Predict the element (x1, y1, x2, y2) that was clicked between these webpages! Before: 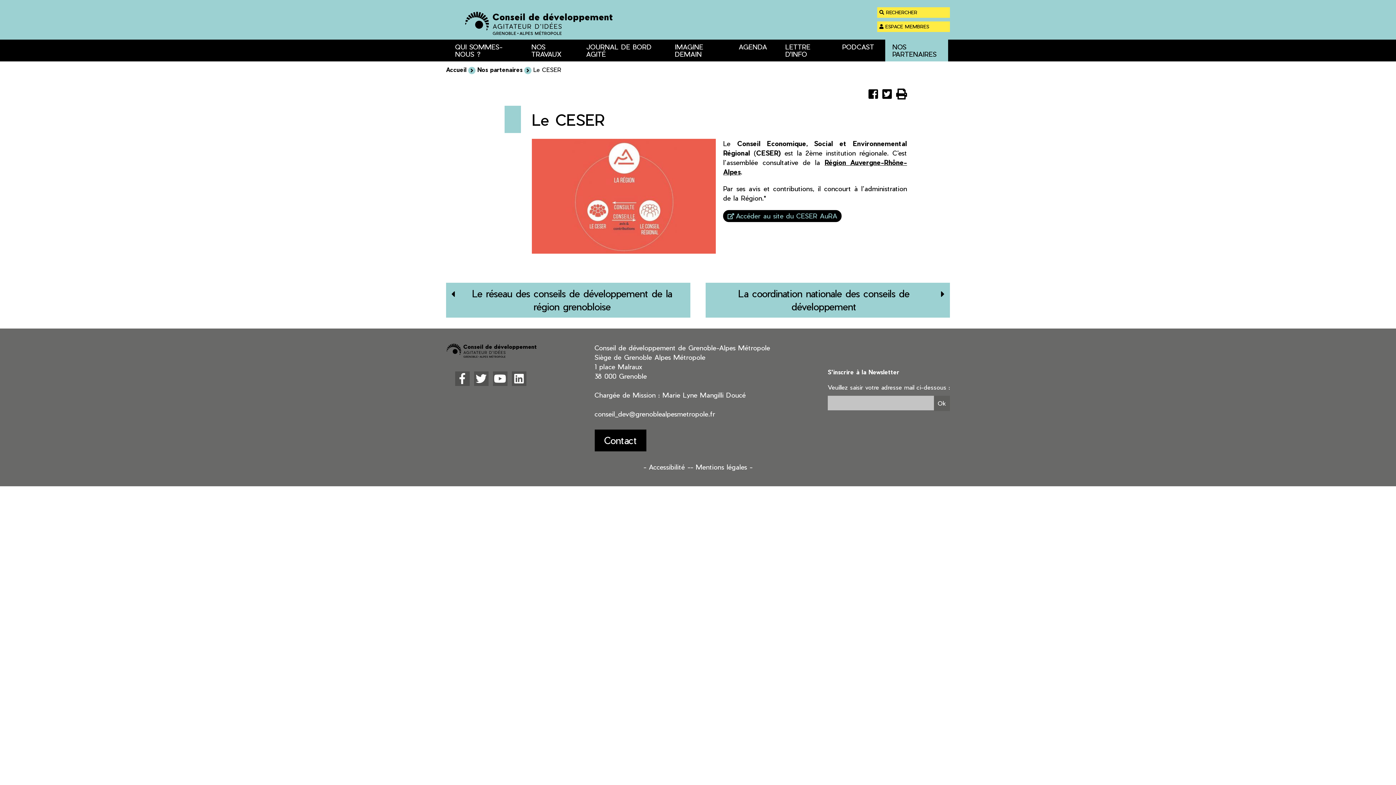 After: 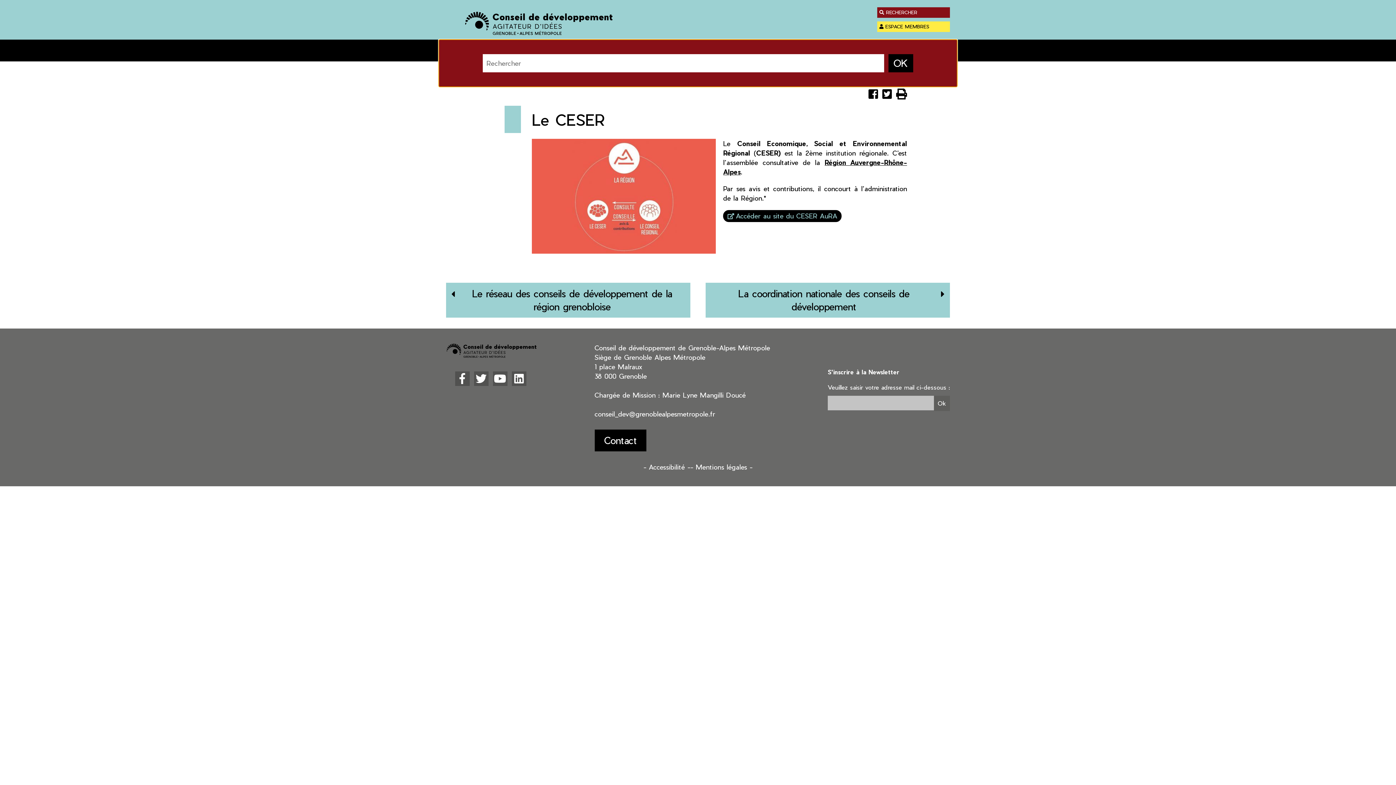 Action: bbox: (877, 7, 950, 17) label:  RECHERCHER